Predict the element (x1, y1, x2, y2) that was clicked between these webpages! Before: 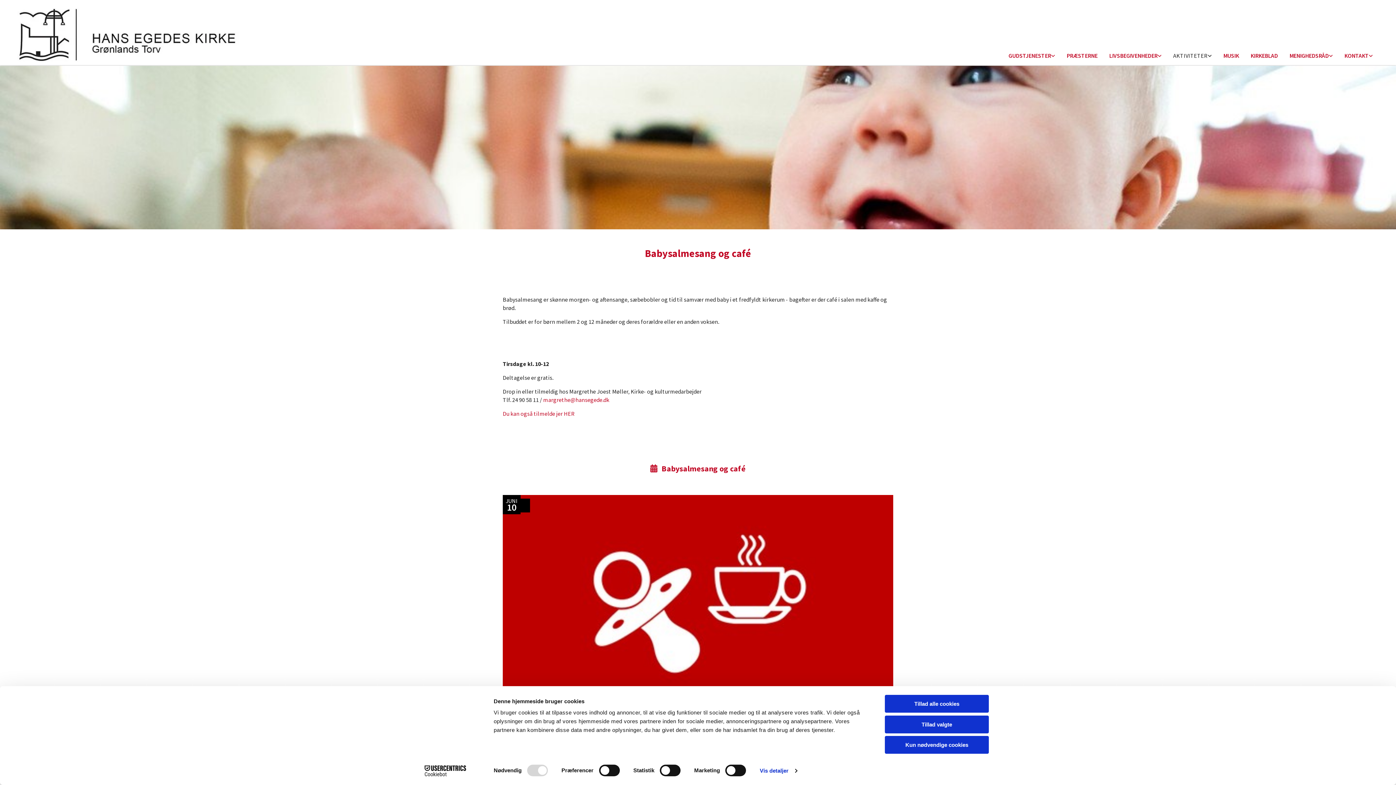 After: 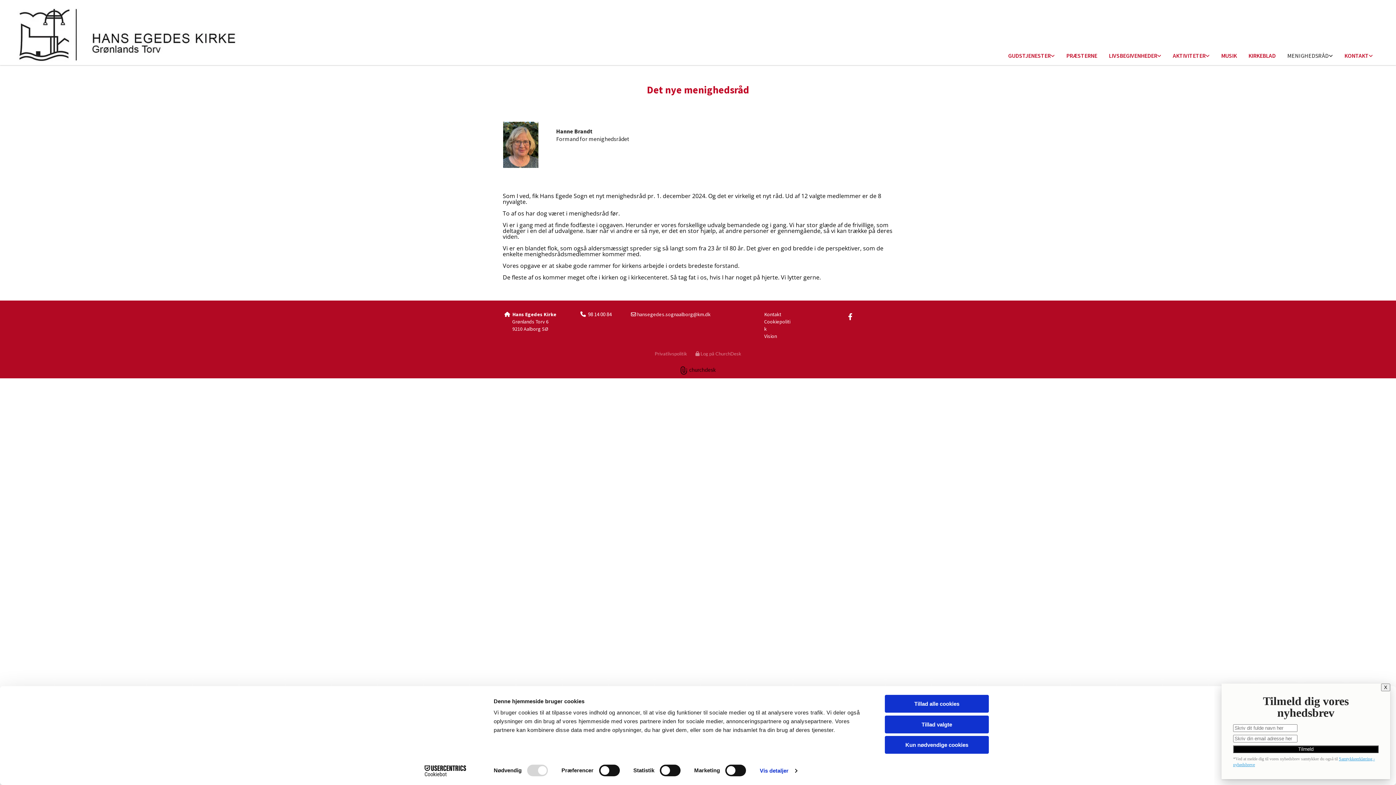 Action: bbox: (1284, 47, 1338, 64) label: MENIGHEDSRÅD